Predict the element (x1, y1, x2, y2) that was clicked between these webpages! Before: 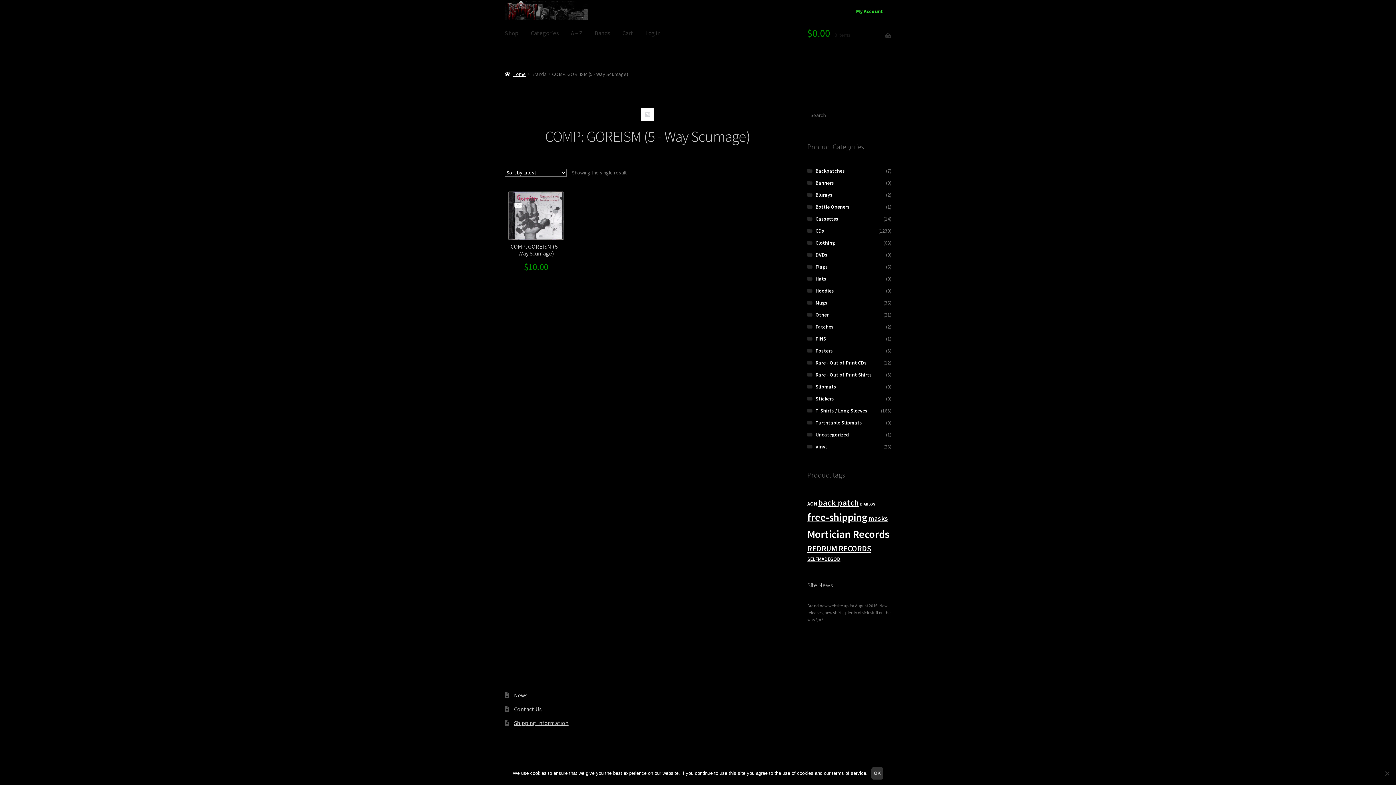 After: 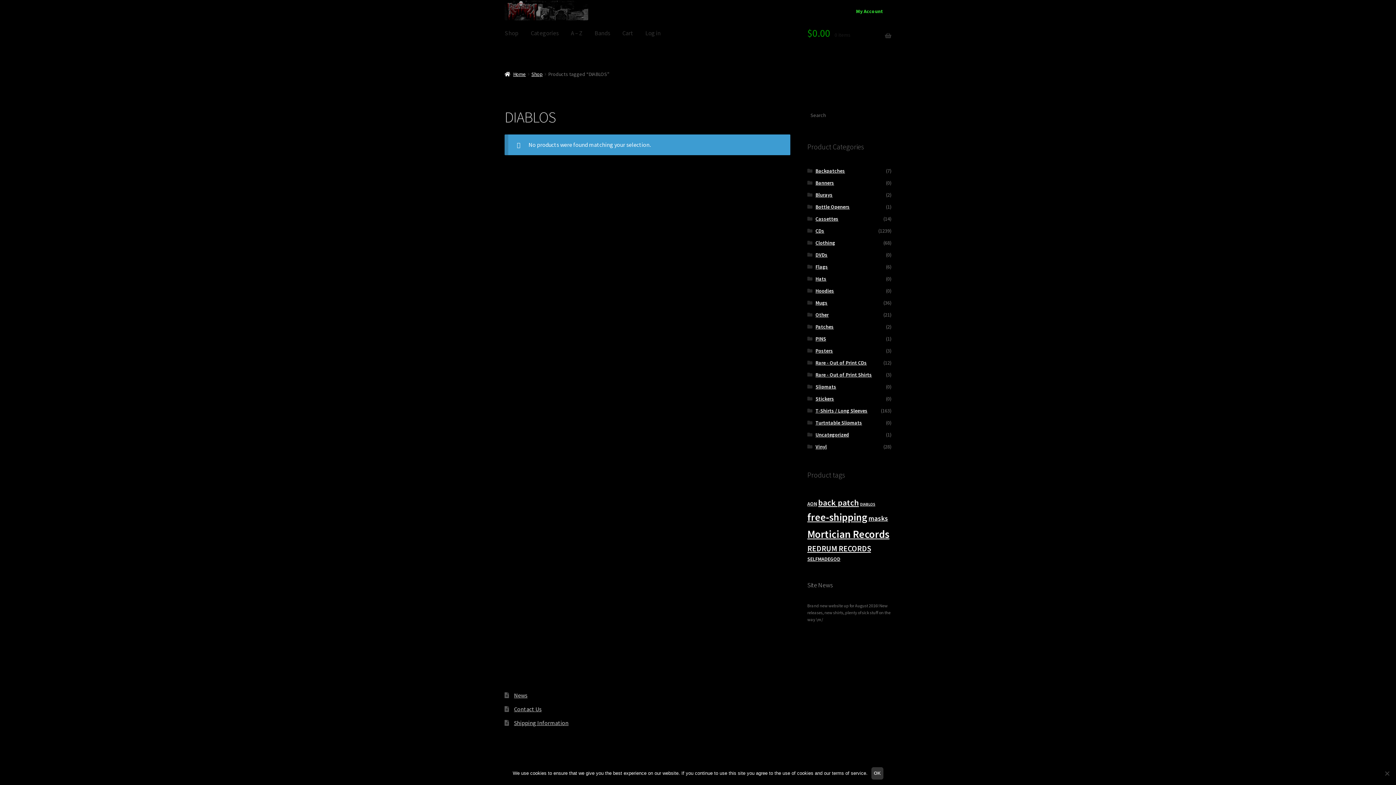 Action: label: DIABLOS (0 items) bbox: (860, 502, 875, 506)